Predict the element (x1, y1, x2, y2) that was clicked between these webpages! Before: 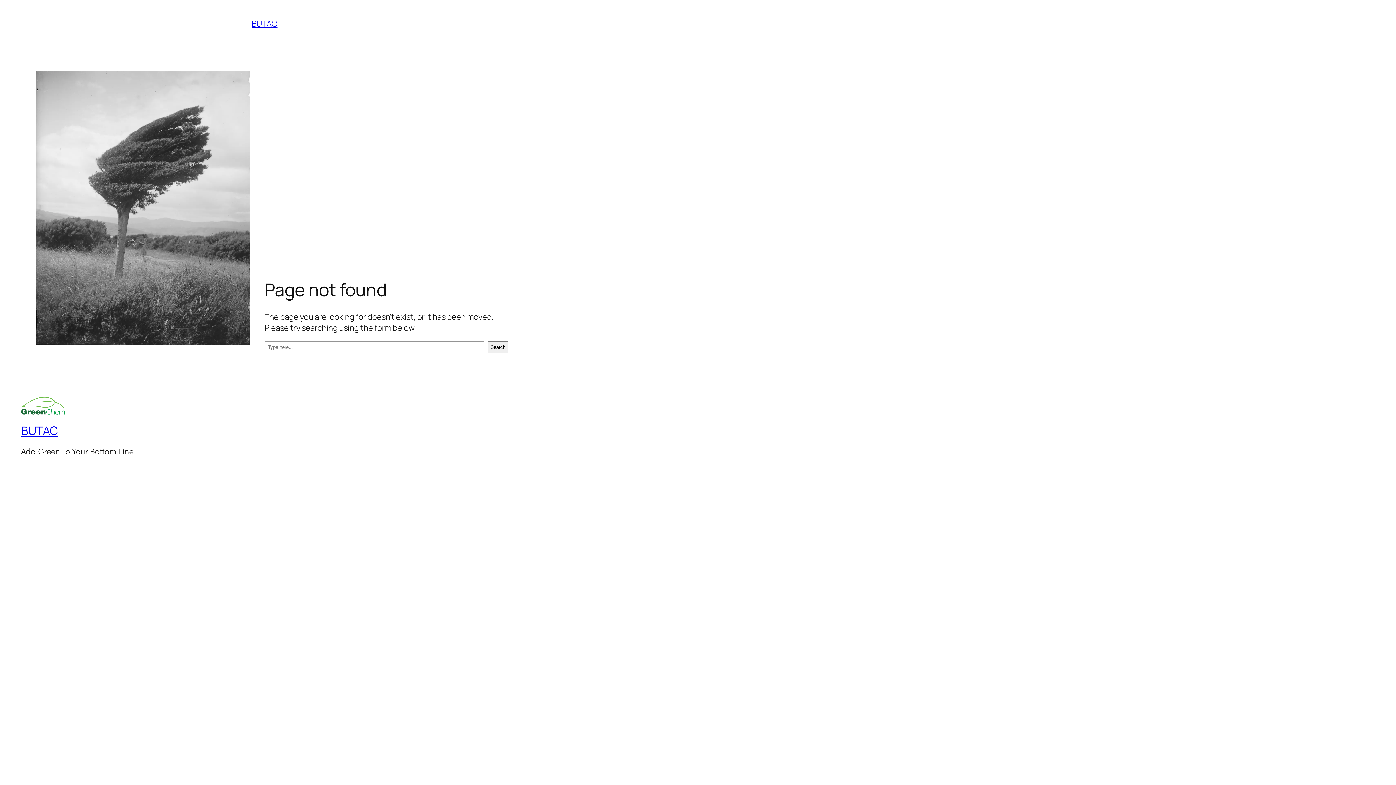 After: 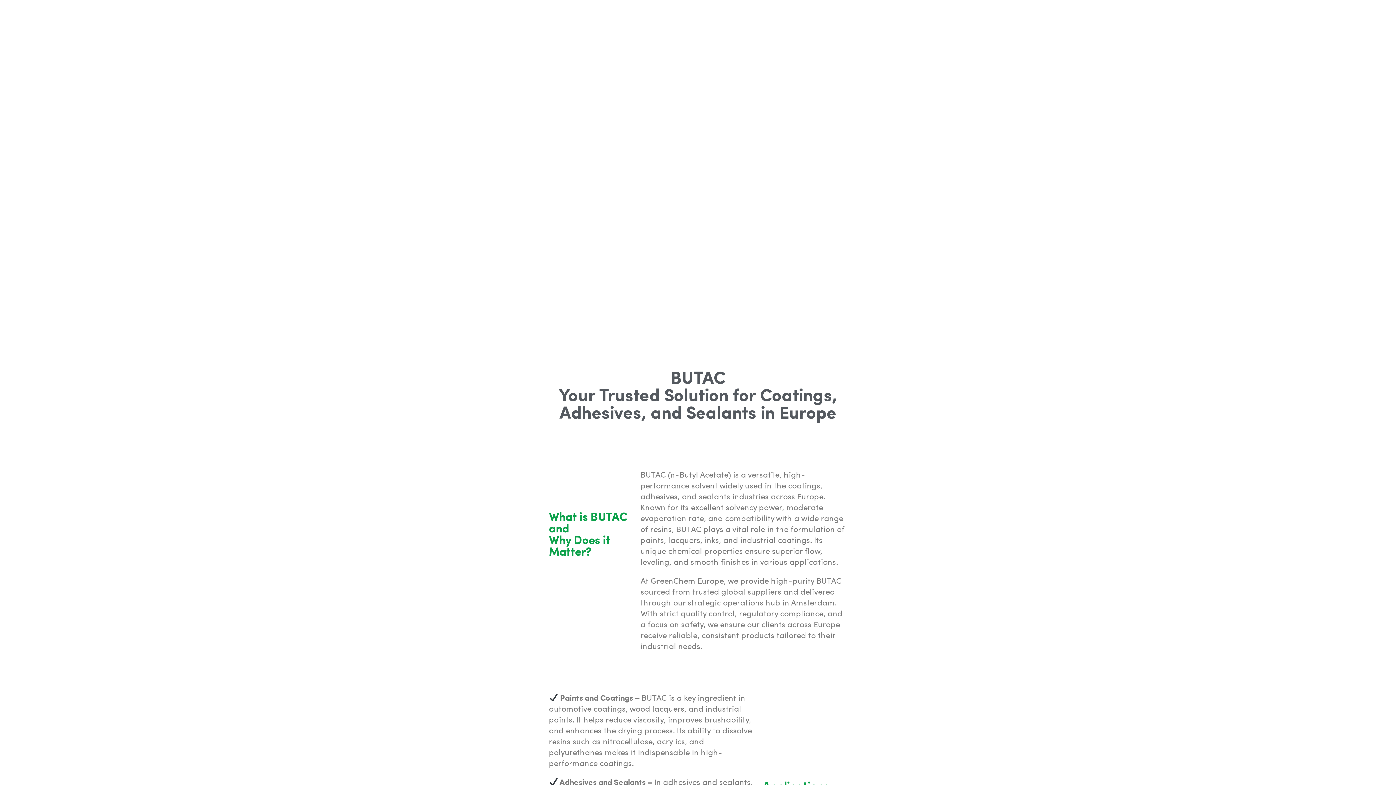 Action: bbox: (21, 423, 58, 439) label: BUTAC